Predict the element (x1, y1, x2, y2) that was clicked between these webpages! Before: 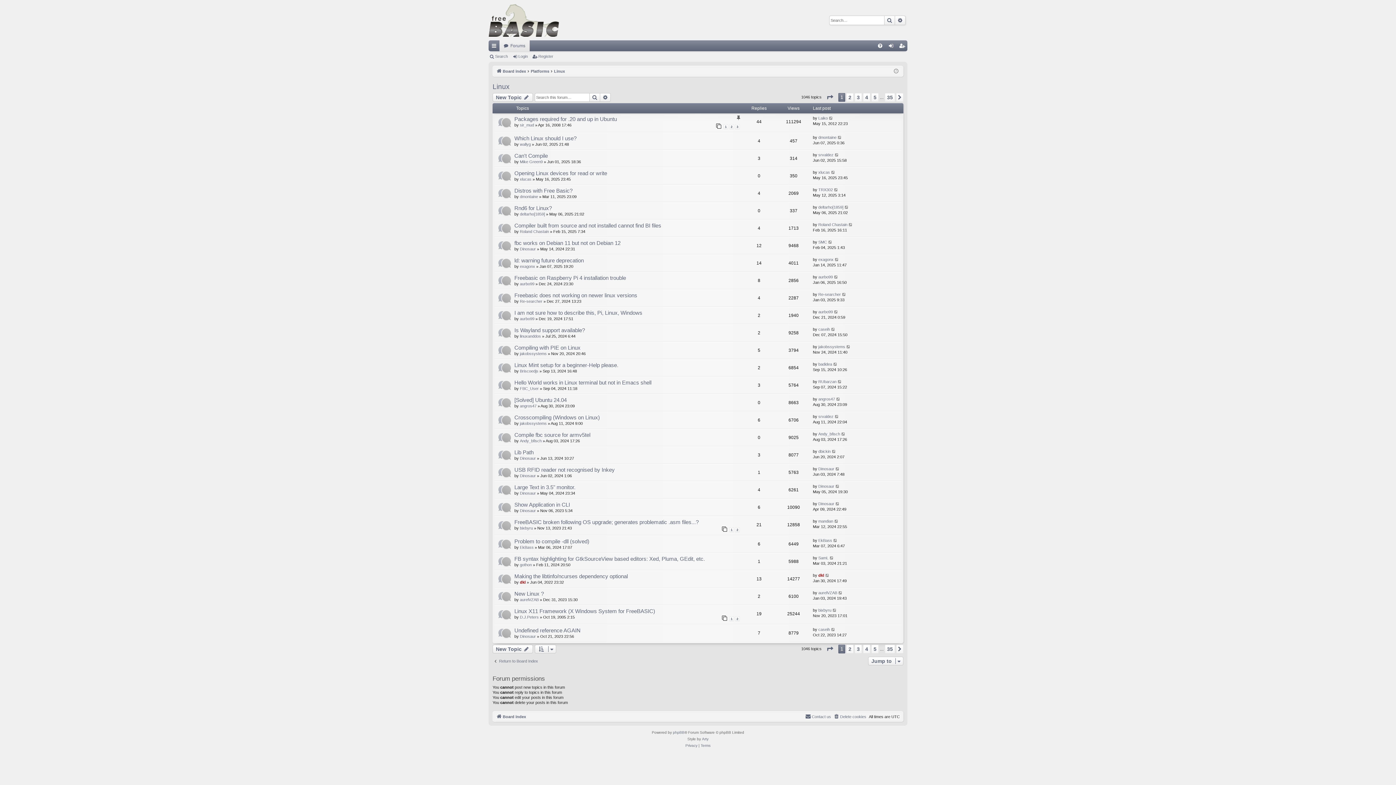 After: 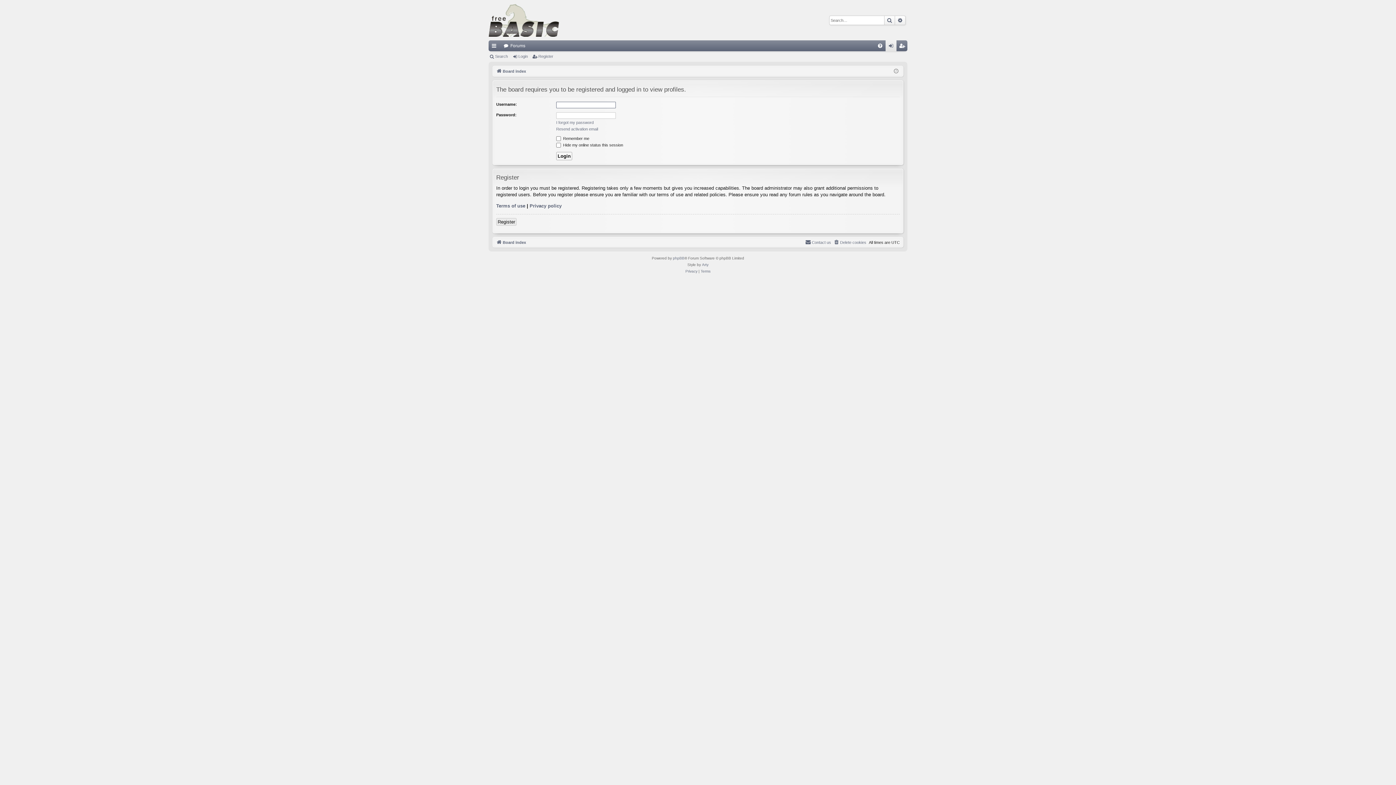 Action: label: SMC bbox: (818, 239, 827, 245)